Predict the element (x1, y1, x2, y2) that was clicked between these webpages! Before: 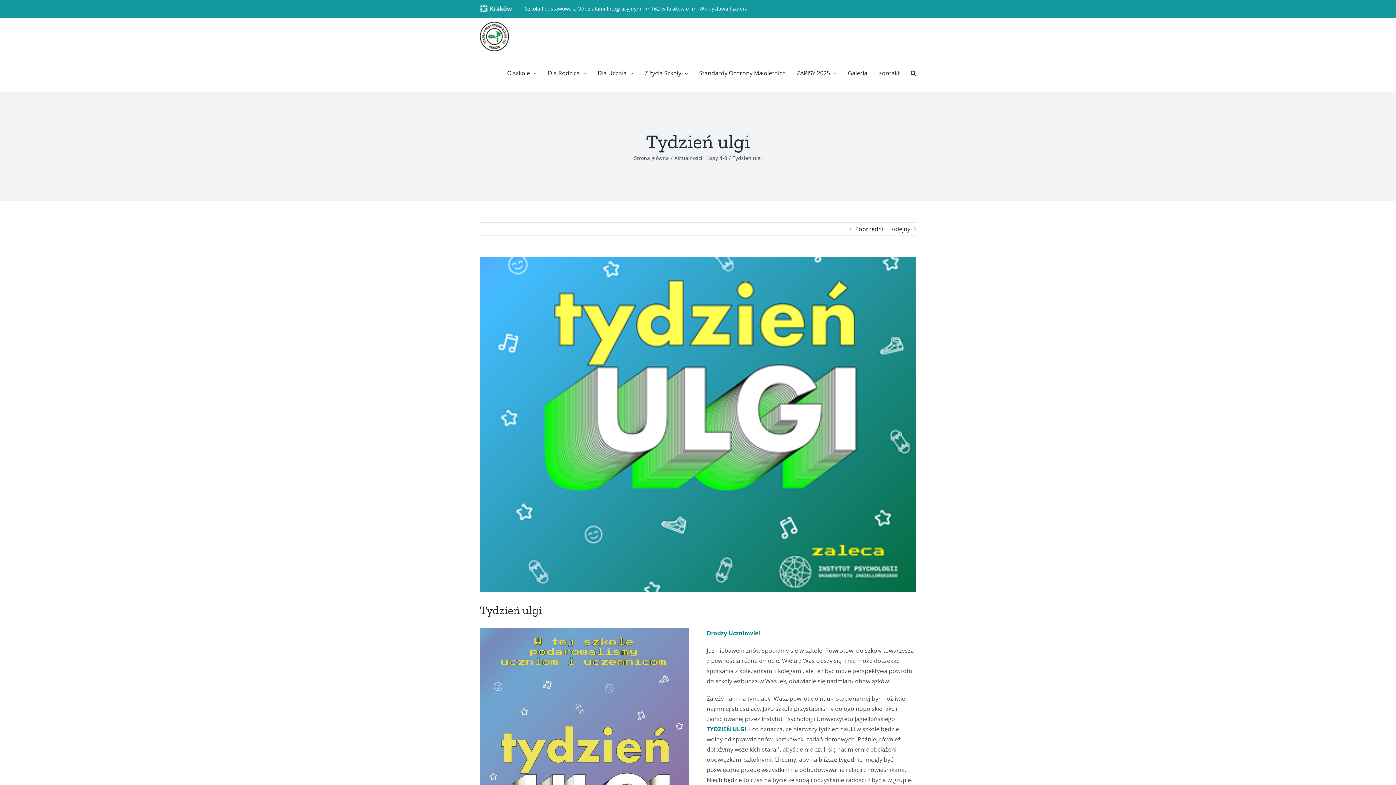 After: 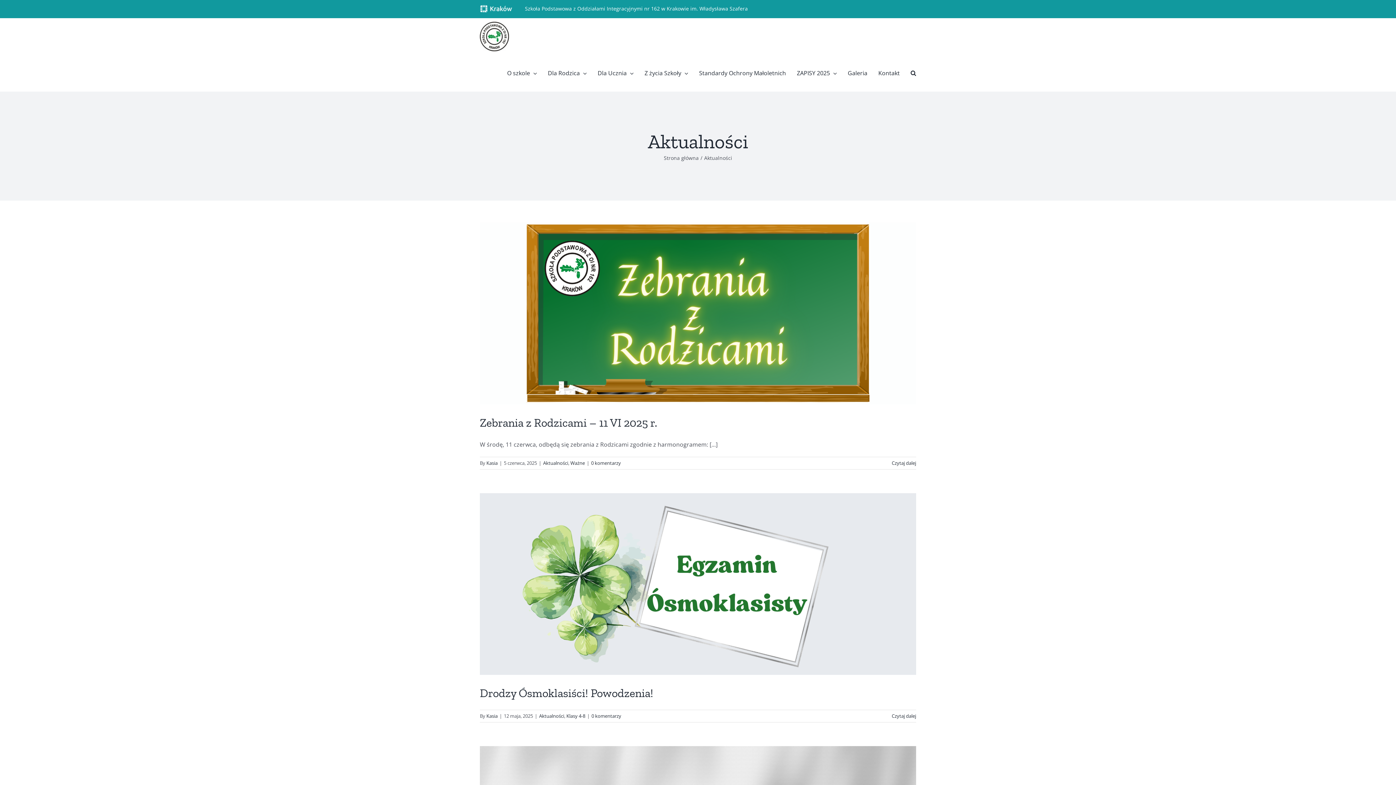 Action: label: Aktualności bbox: (674, 154, 702, 161)